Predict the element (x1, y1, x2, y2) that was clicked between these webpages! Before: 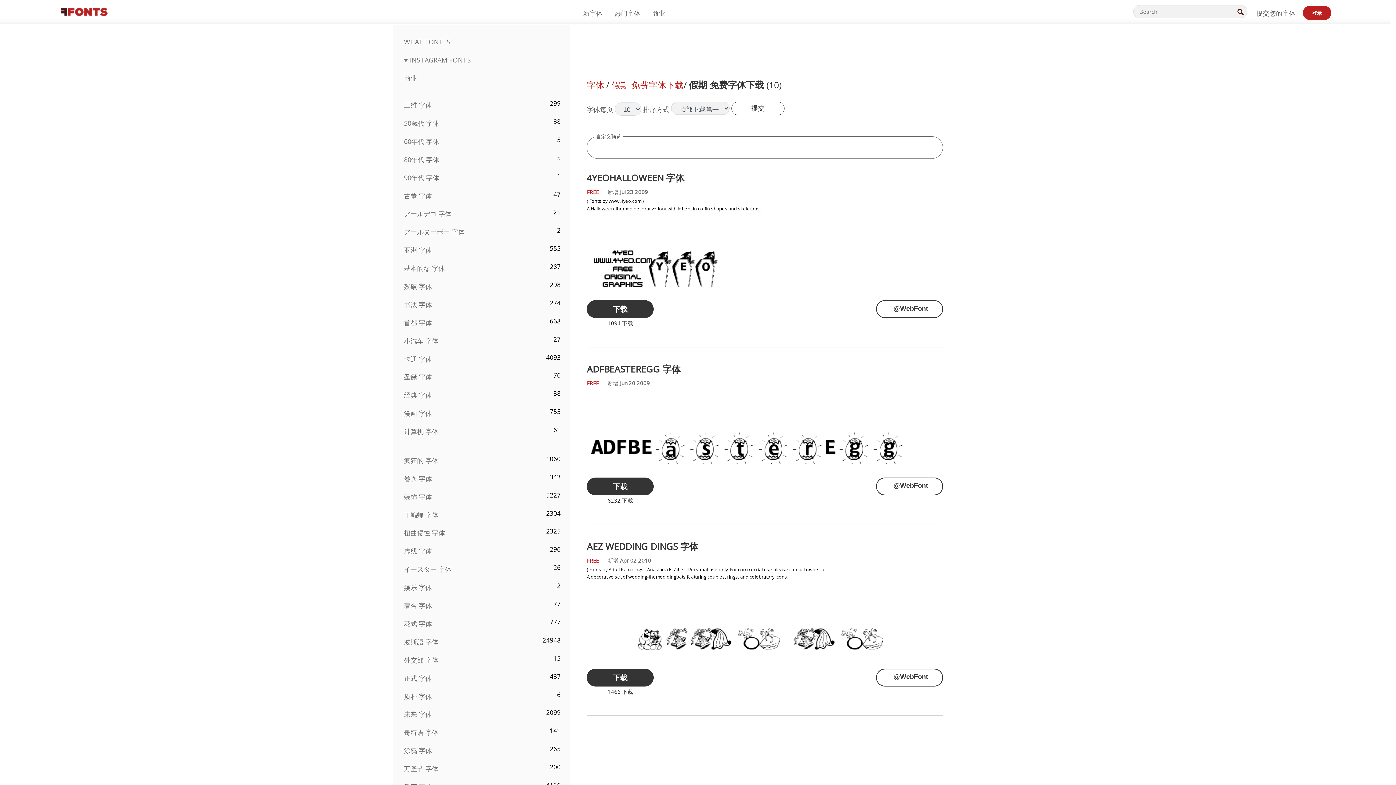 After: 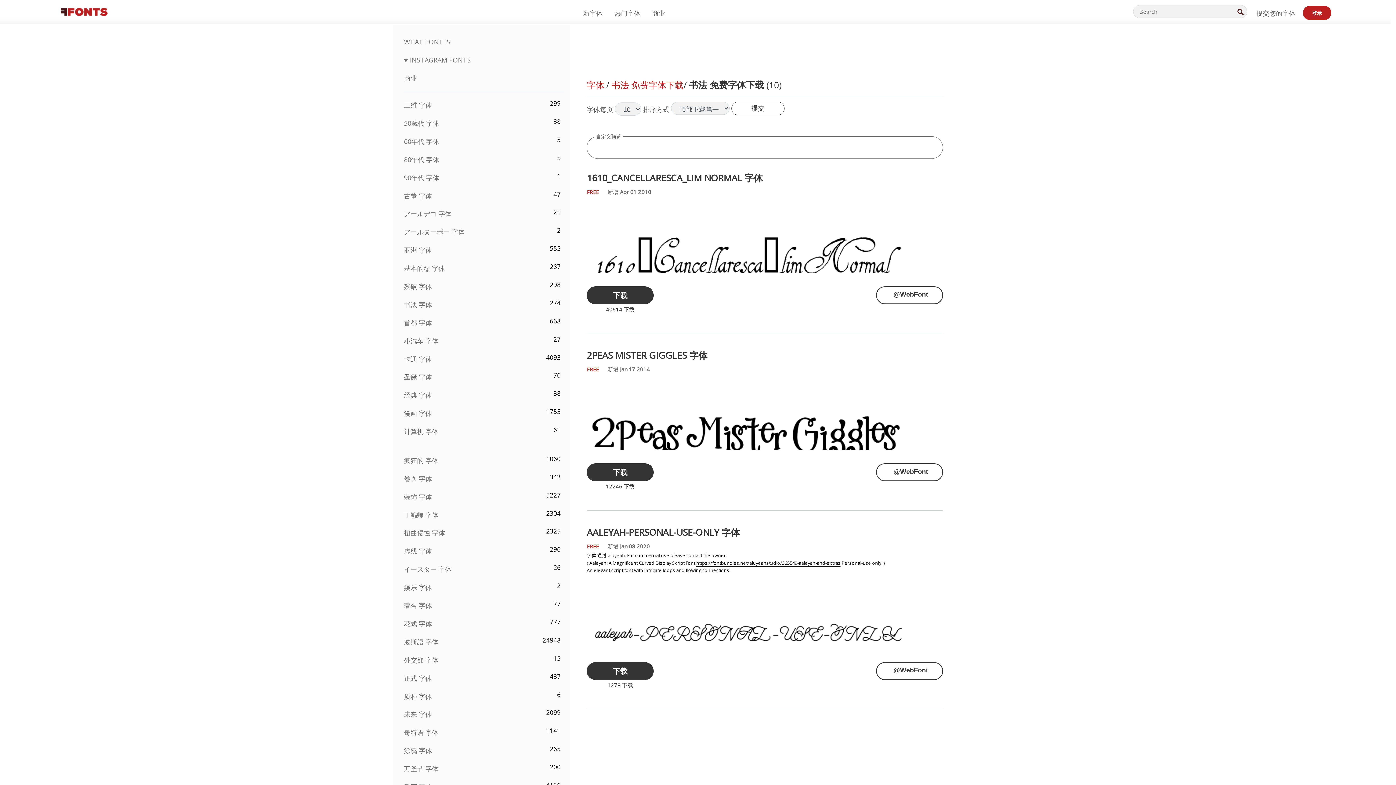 Action: label: 书法 字体 bbox: (404, 300, 432, 309)